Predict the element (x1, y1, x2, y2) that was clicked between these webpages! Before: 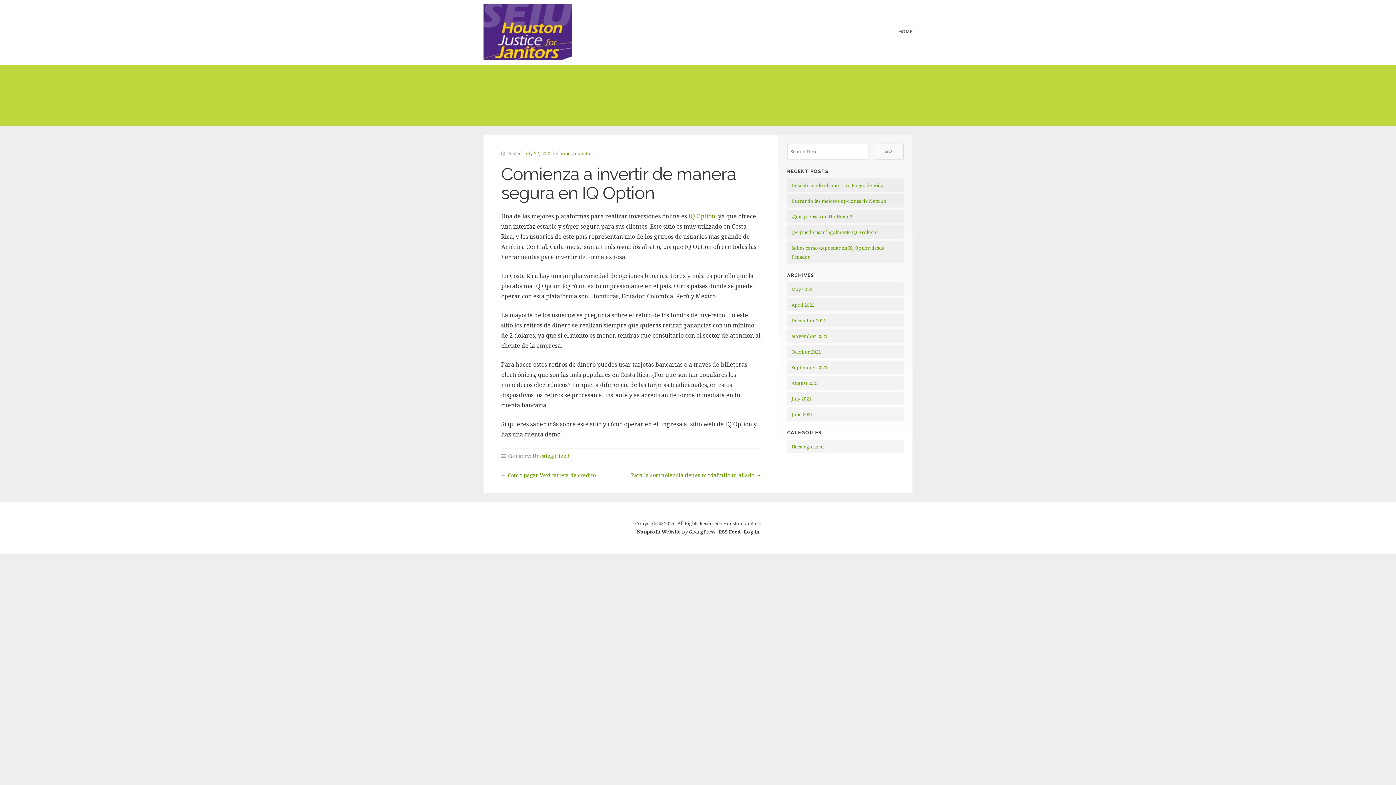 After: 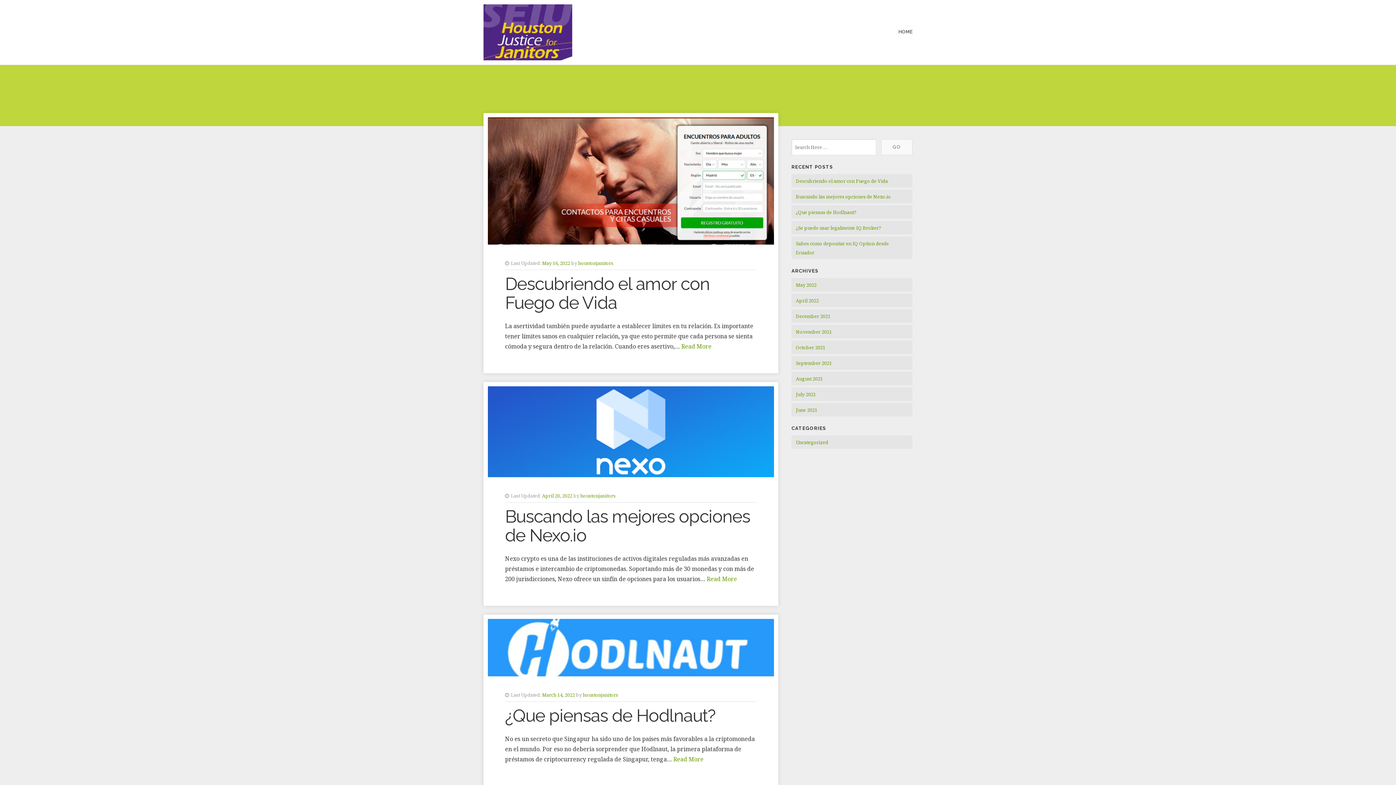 Action: label: Uncategorized bbox: (791, 443, 824, 450)